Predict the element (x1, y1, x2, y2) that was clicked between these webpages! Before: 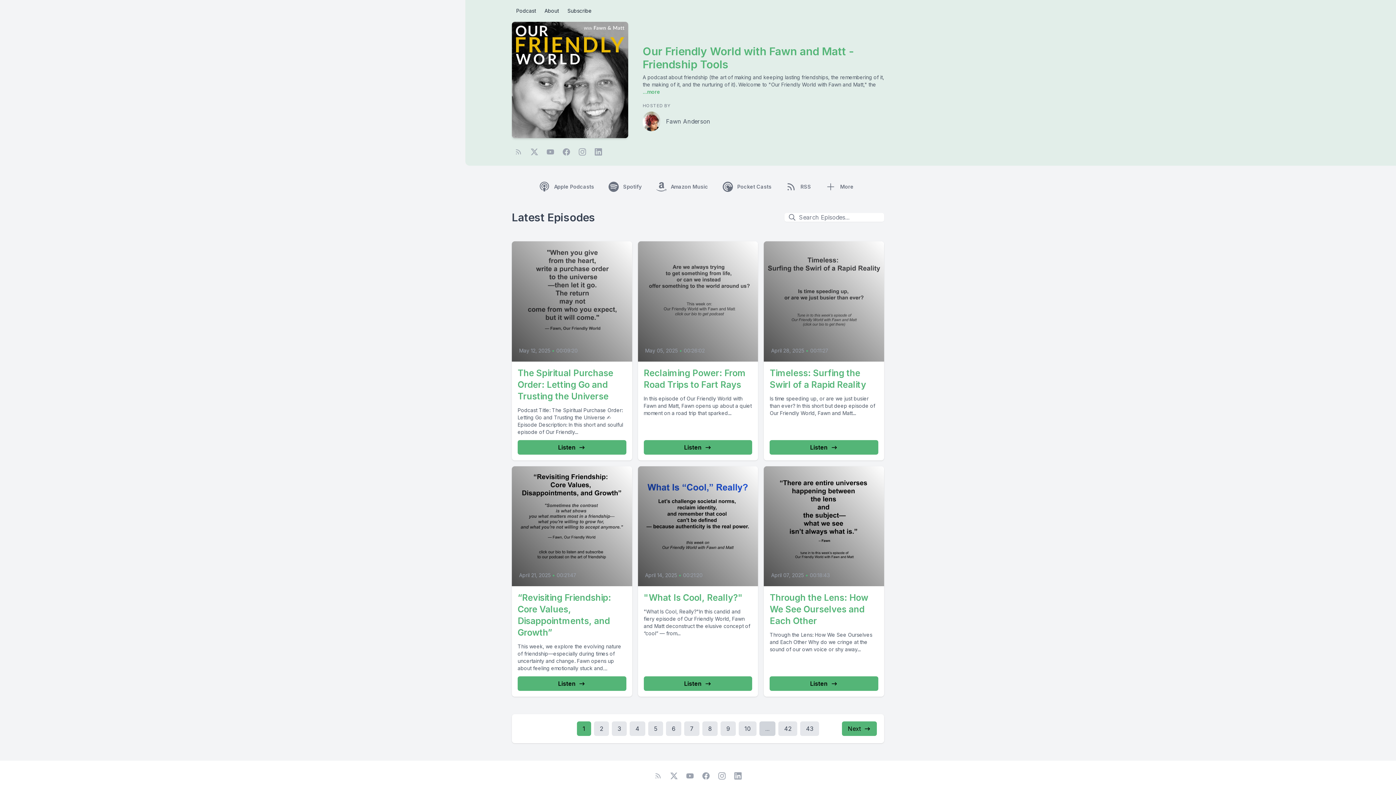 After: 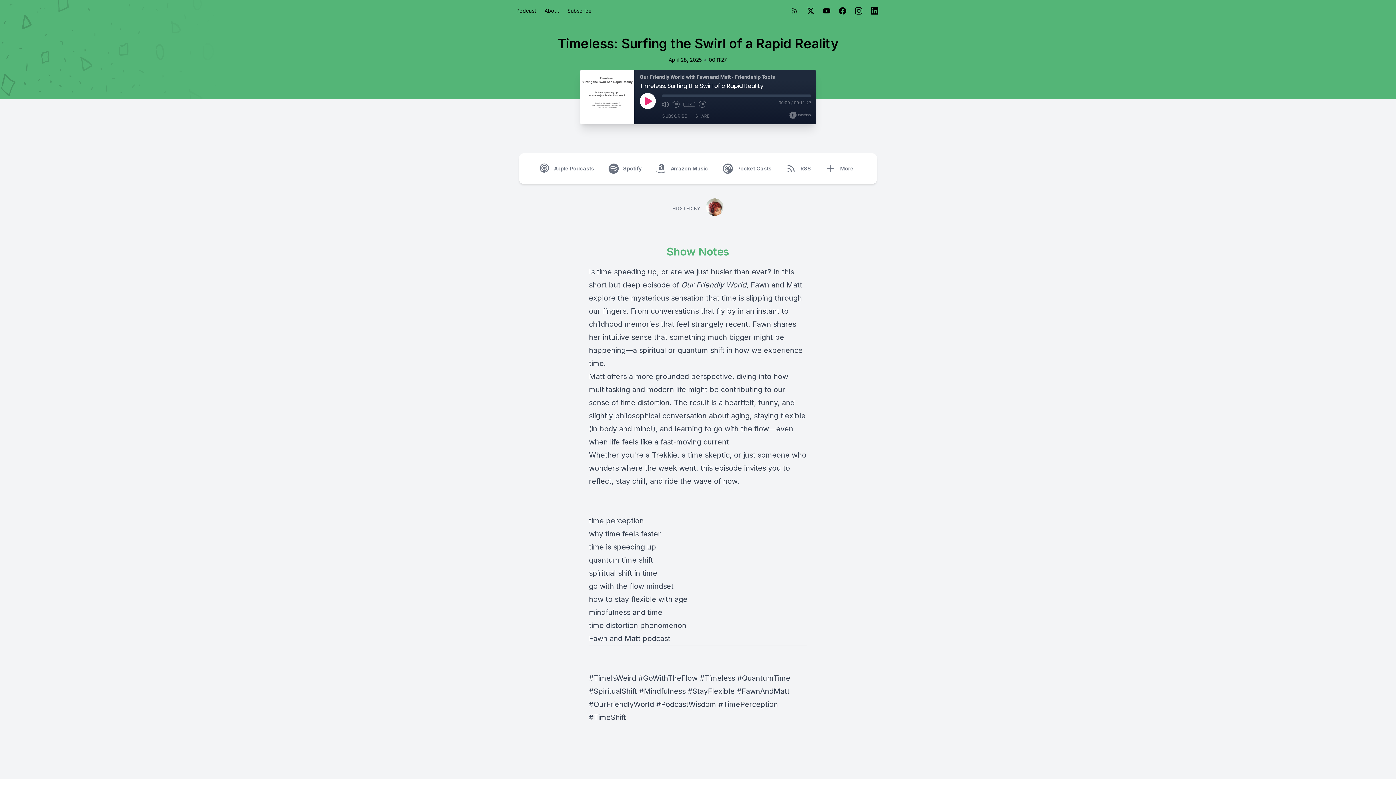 Action: bbox: (764, 241, 884, 460) label: April 28, 2025
•
00:11:27
Timeless: Surfing the Swirl of a Rapid Reality

Is time speeding up, or are we just busier than ever? In this short but deep episode of Our Friendly World, Fawn and Matt...

Listen